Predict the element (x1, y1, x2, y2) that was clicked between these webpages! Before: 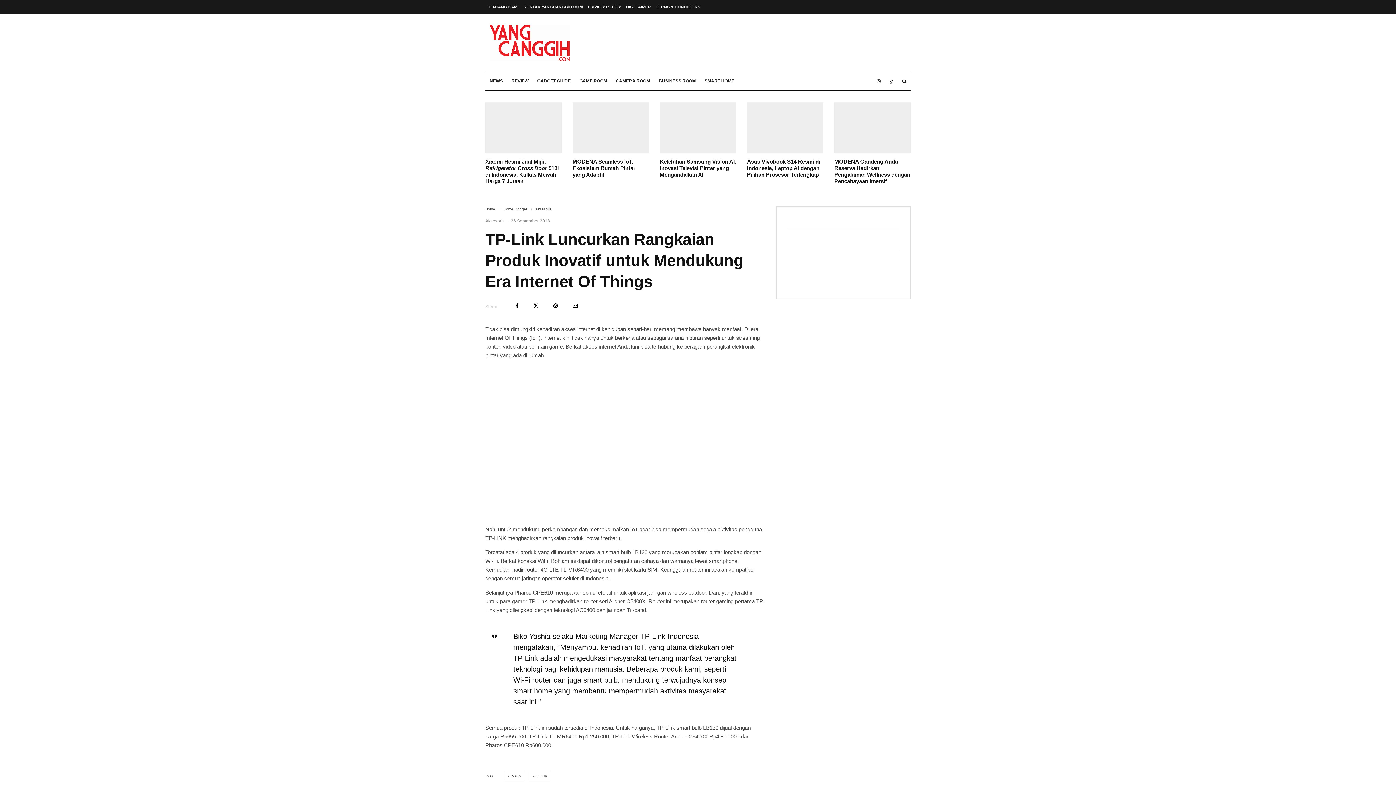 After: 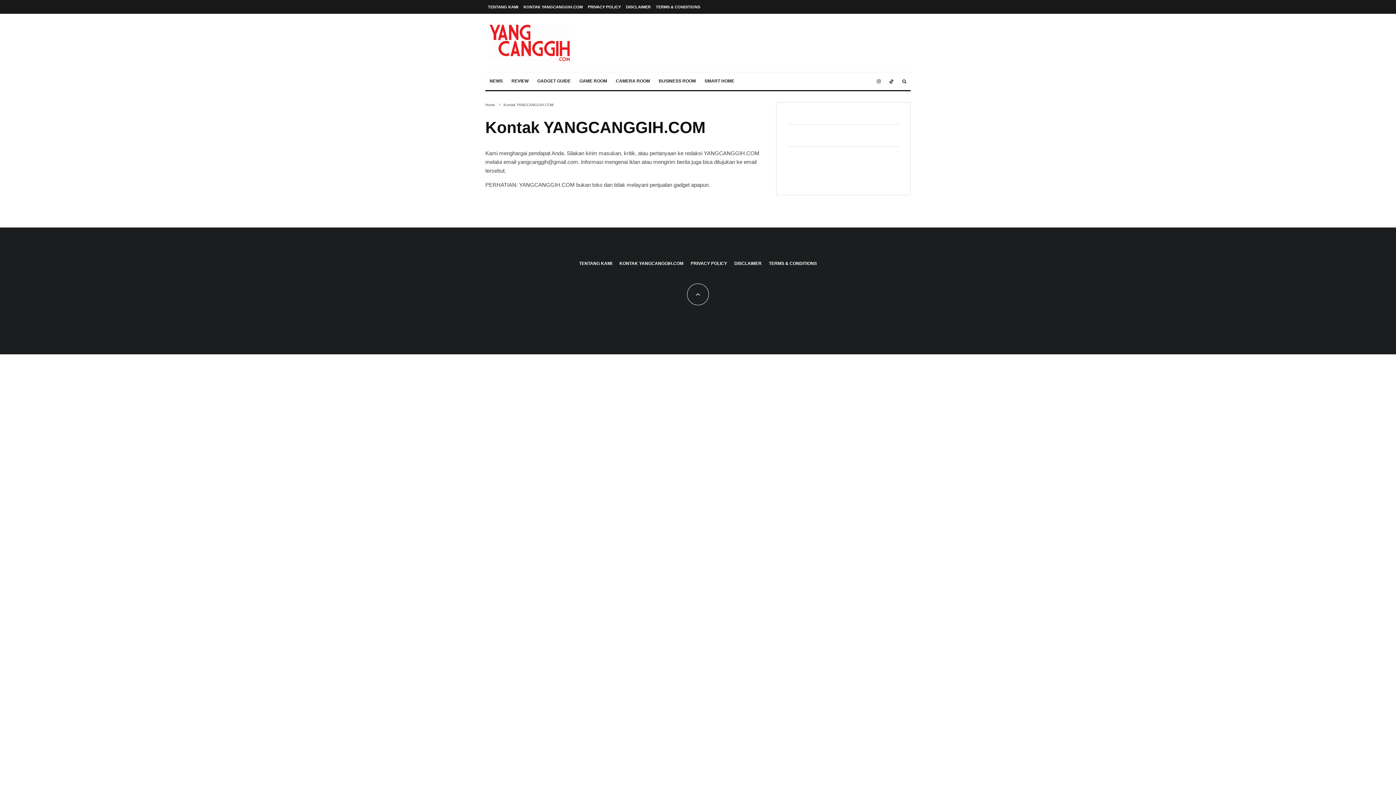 Action: label: KONTAK YANGCANGGIH.COM bbox: (521, 0, 585, 13)